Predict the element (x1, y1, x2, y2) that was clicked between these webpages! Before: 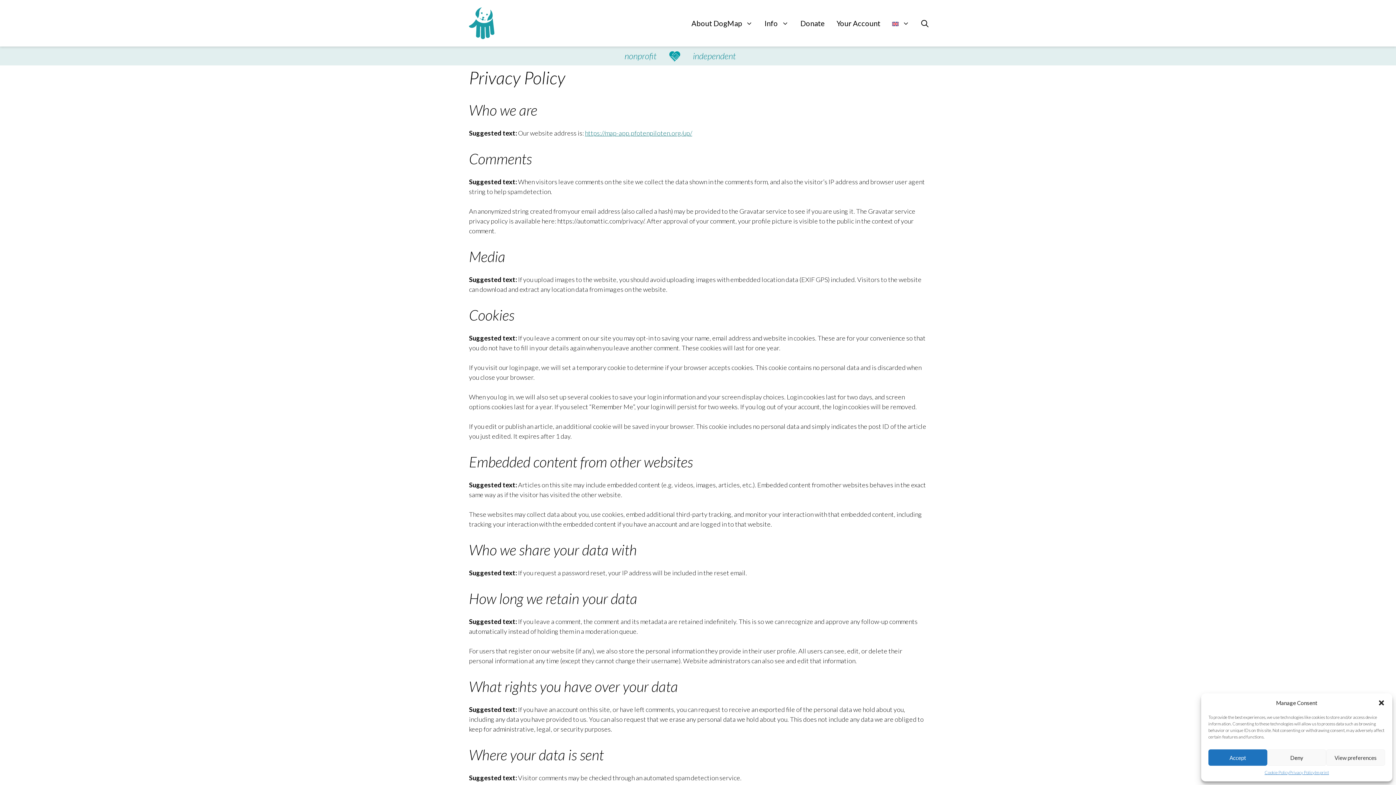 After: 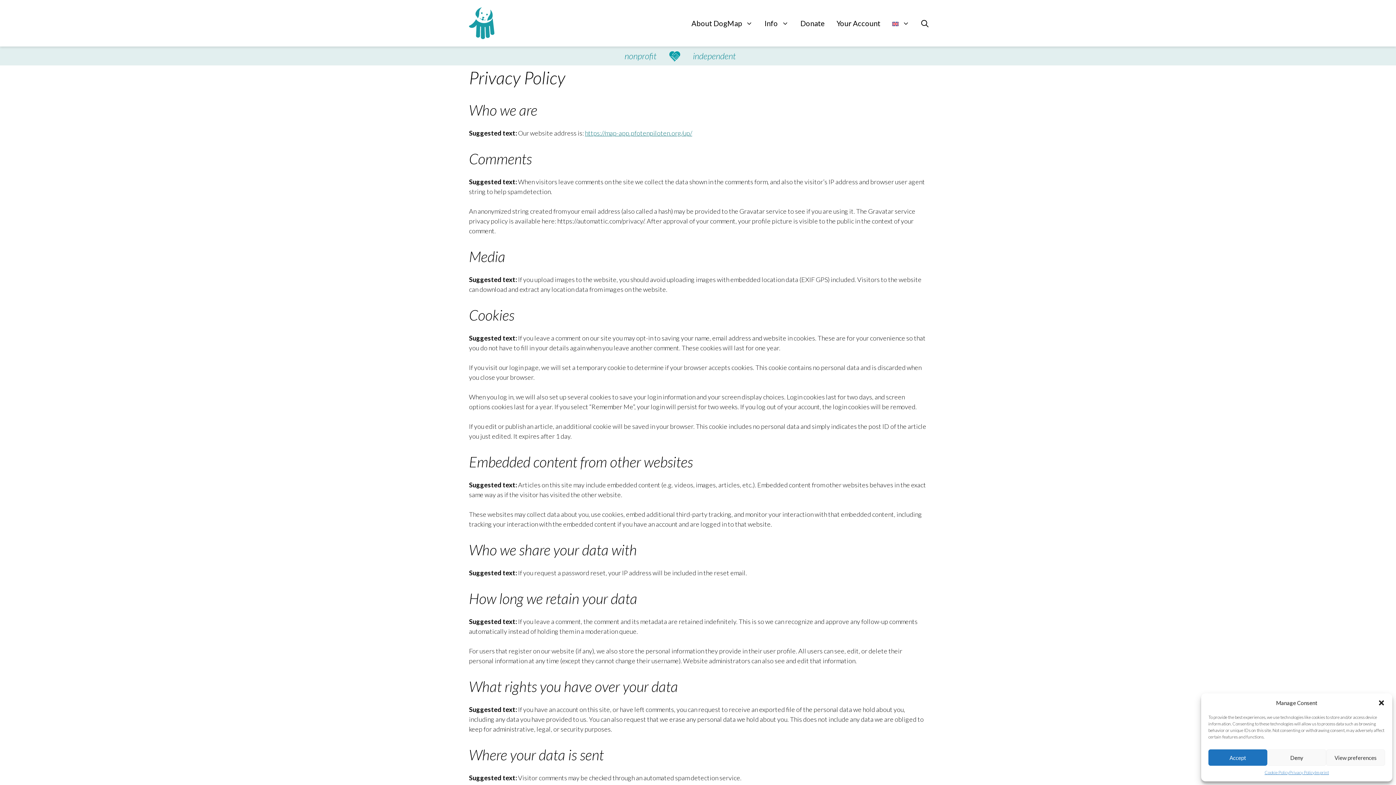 Action: bbox: (1289, 769, 1315, 776) label: Privacy Policy